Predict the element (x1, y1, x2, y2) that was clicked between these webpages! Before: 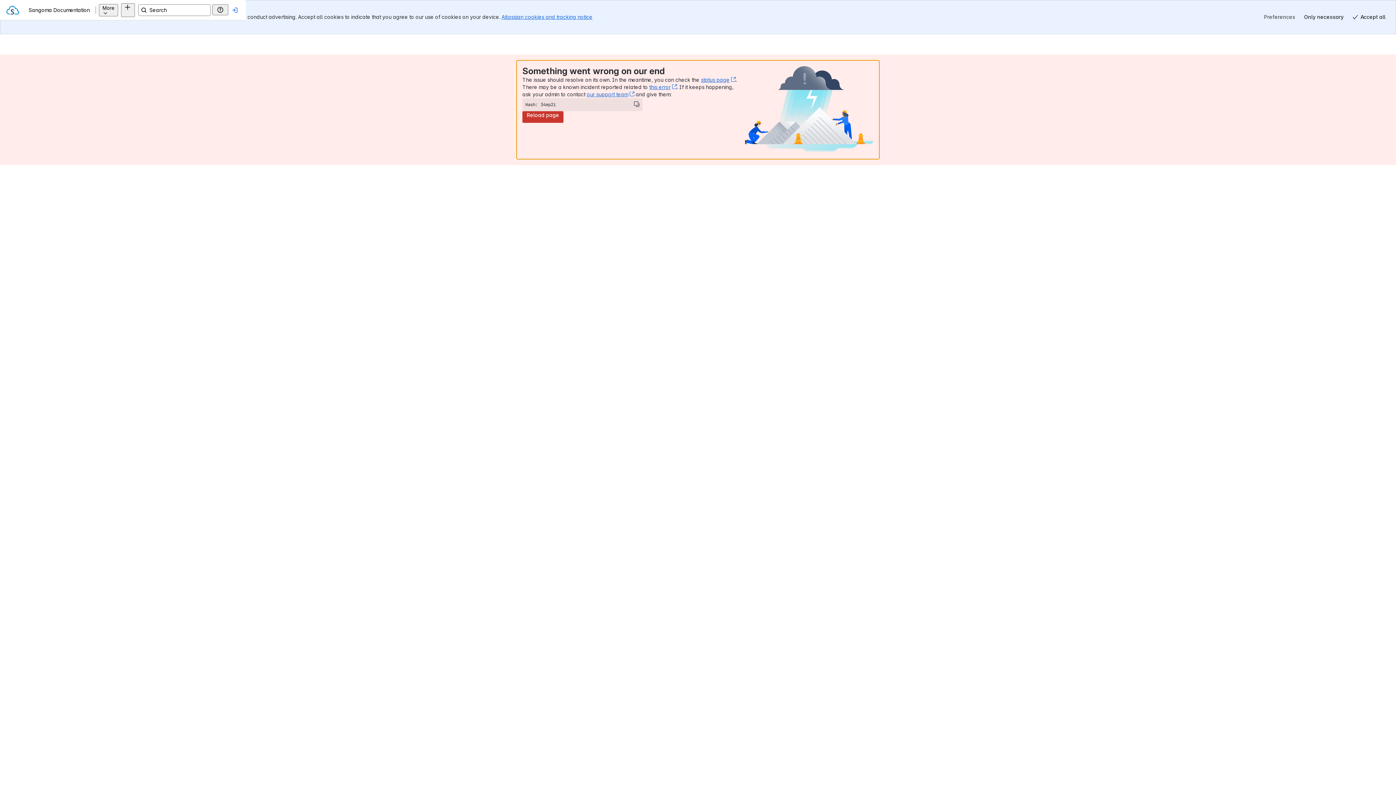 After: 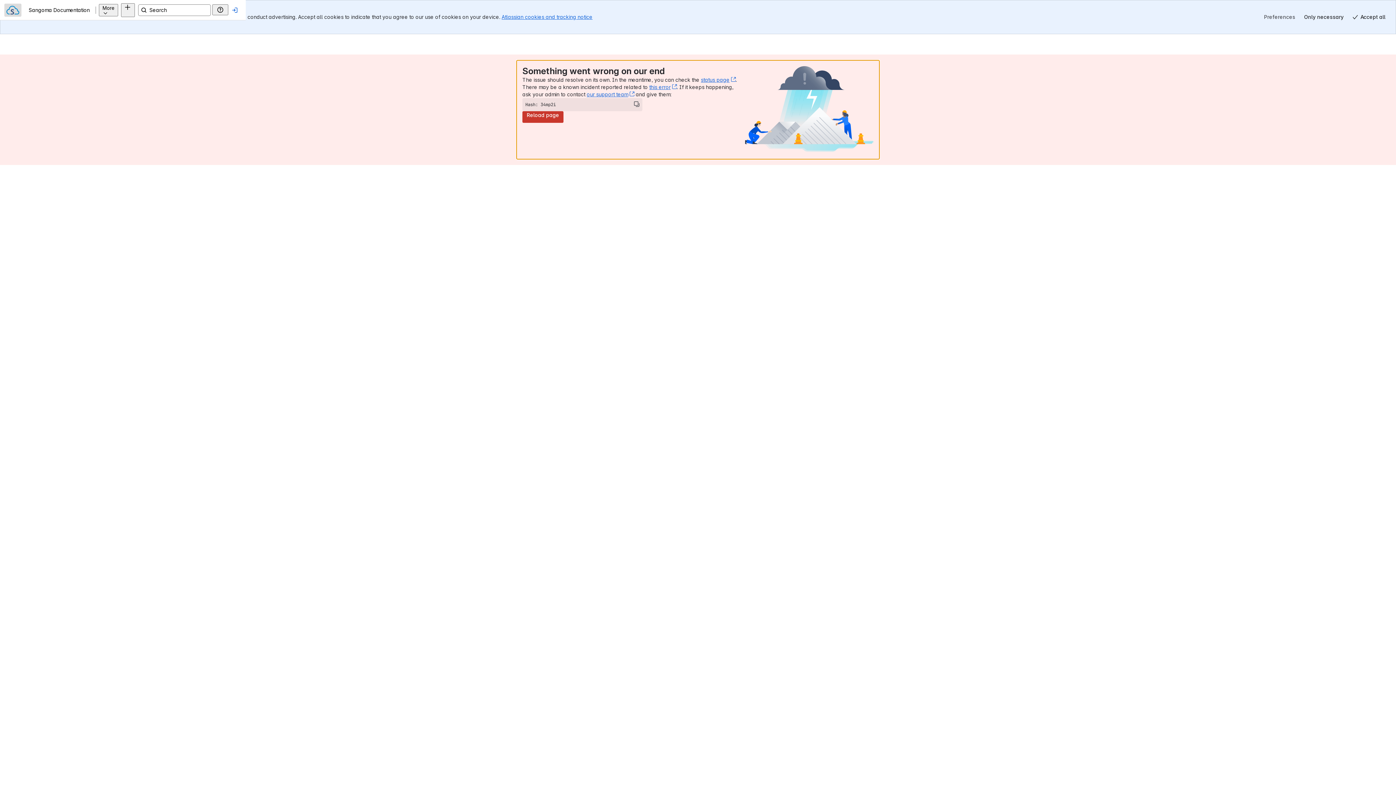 Action: label: Sangoma Documentation bbox: (4, 8, 7, 11)